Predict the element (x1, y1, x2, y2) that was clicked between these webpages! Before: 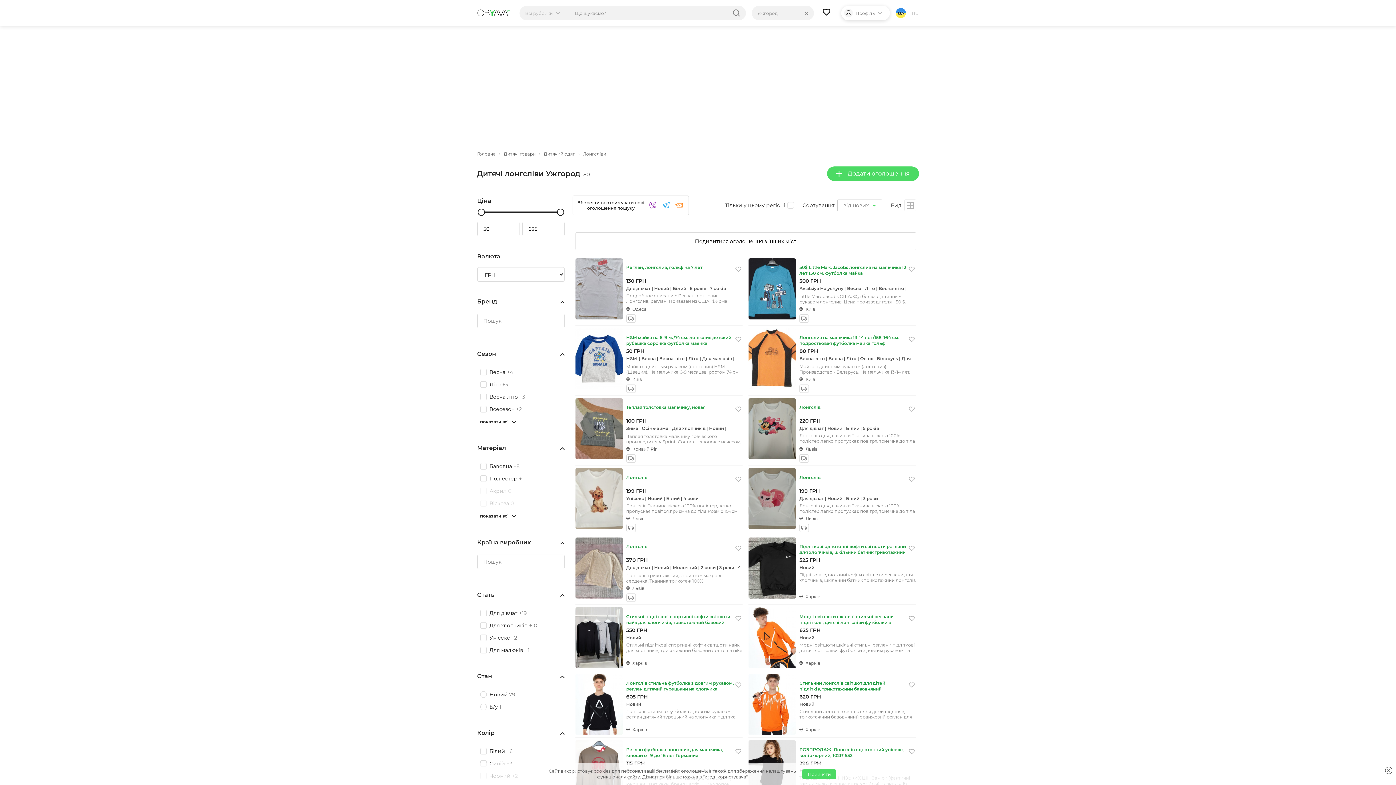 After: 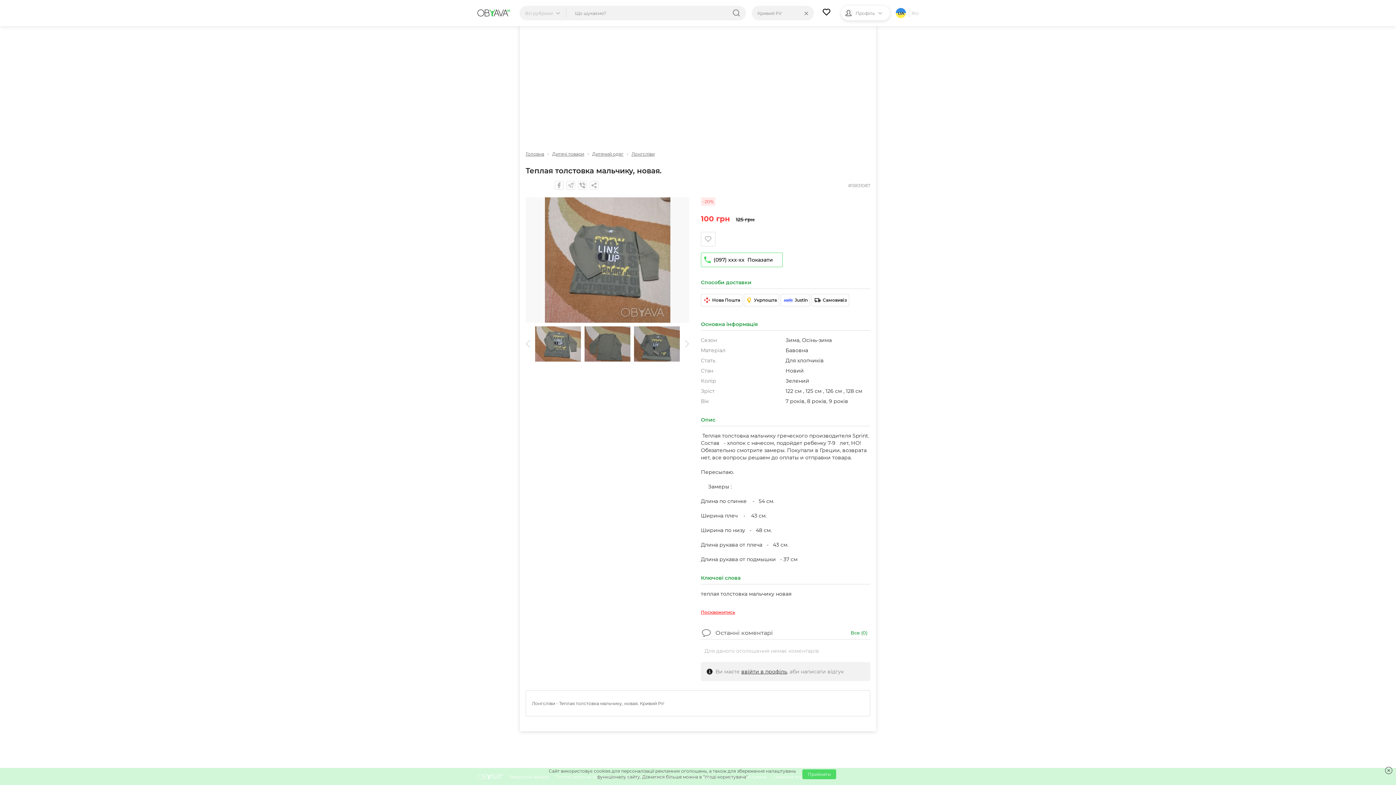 Action: bbox: (626, 404, 734, 416) label: Теплая толстовка мальчику, новая.